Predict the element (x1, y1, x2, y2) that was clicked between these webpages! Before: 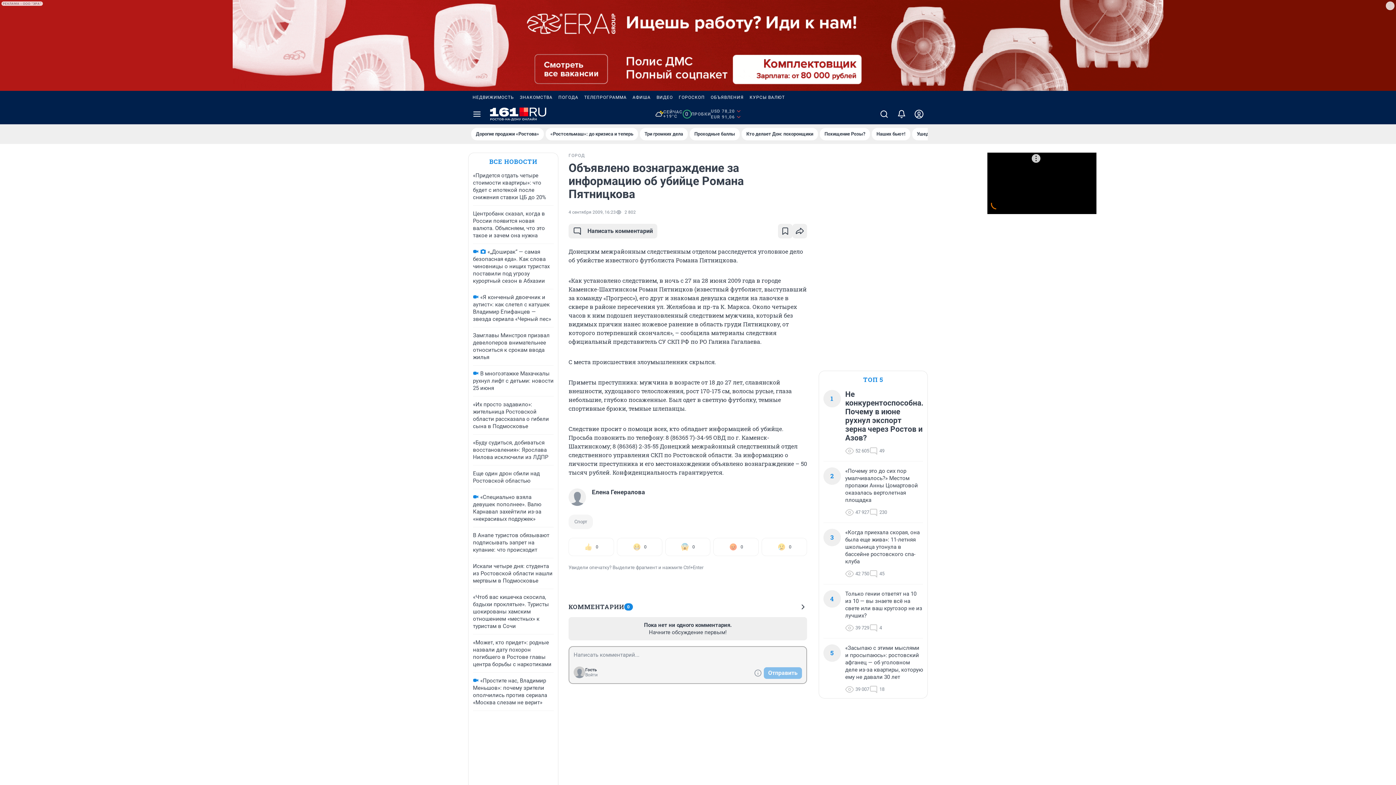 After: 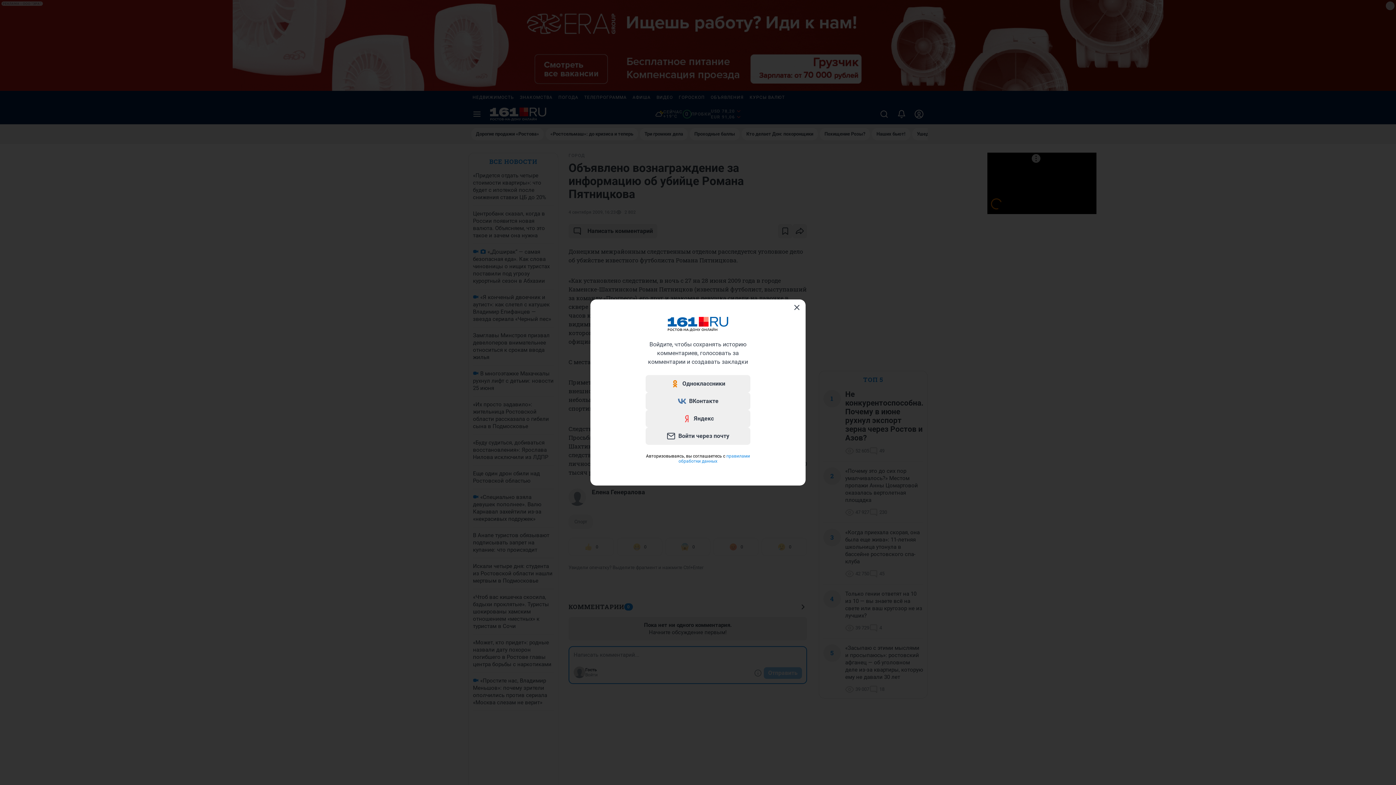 Action: bbox: (573, 666, 585, 678)